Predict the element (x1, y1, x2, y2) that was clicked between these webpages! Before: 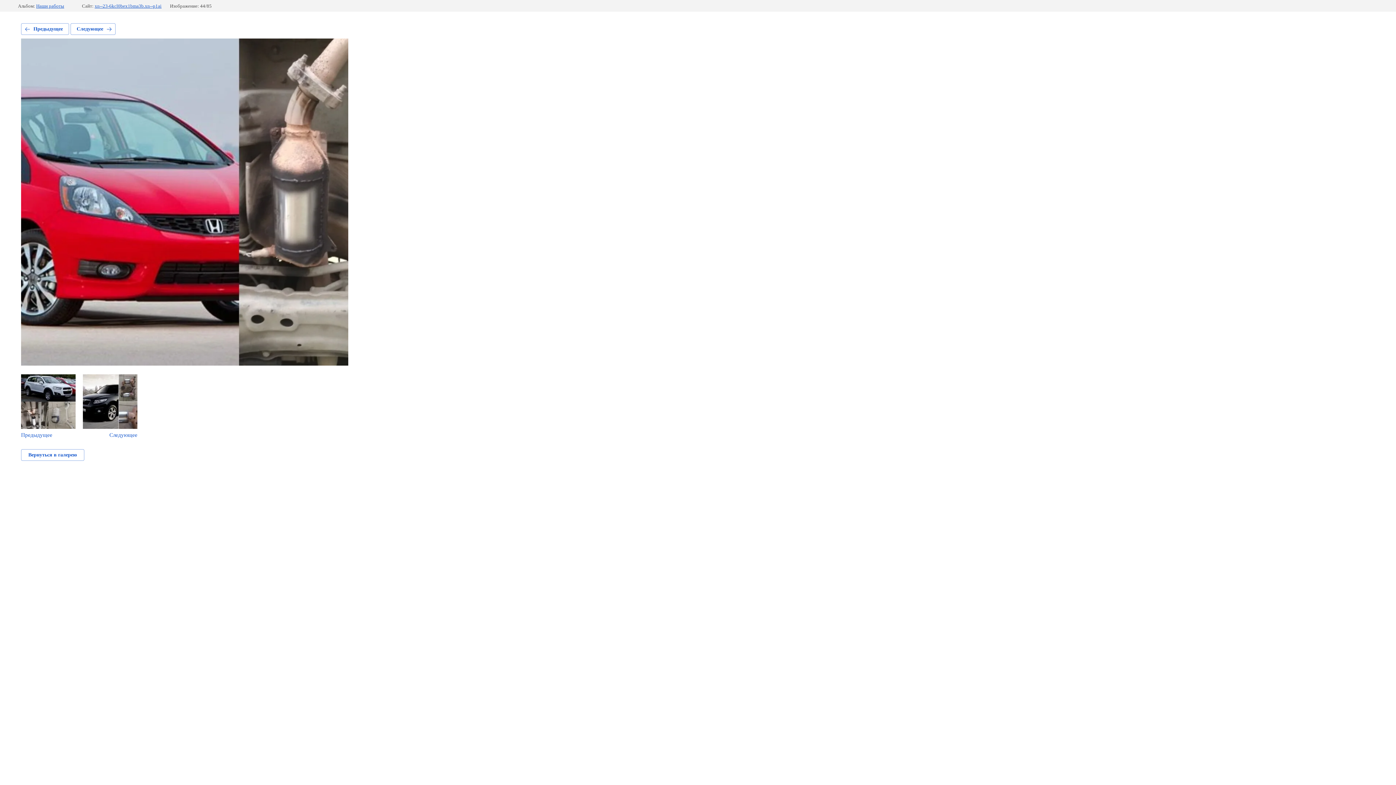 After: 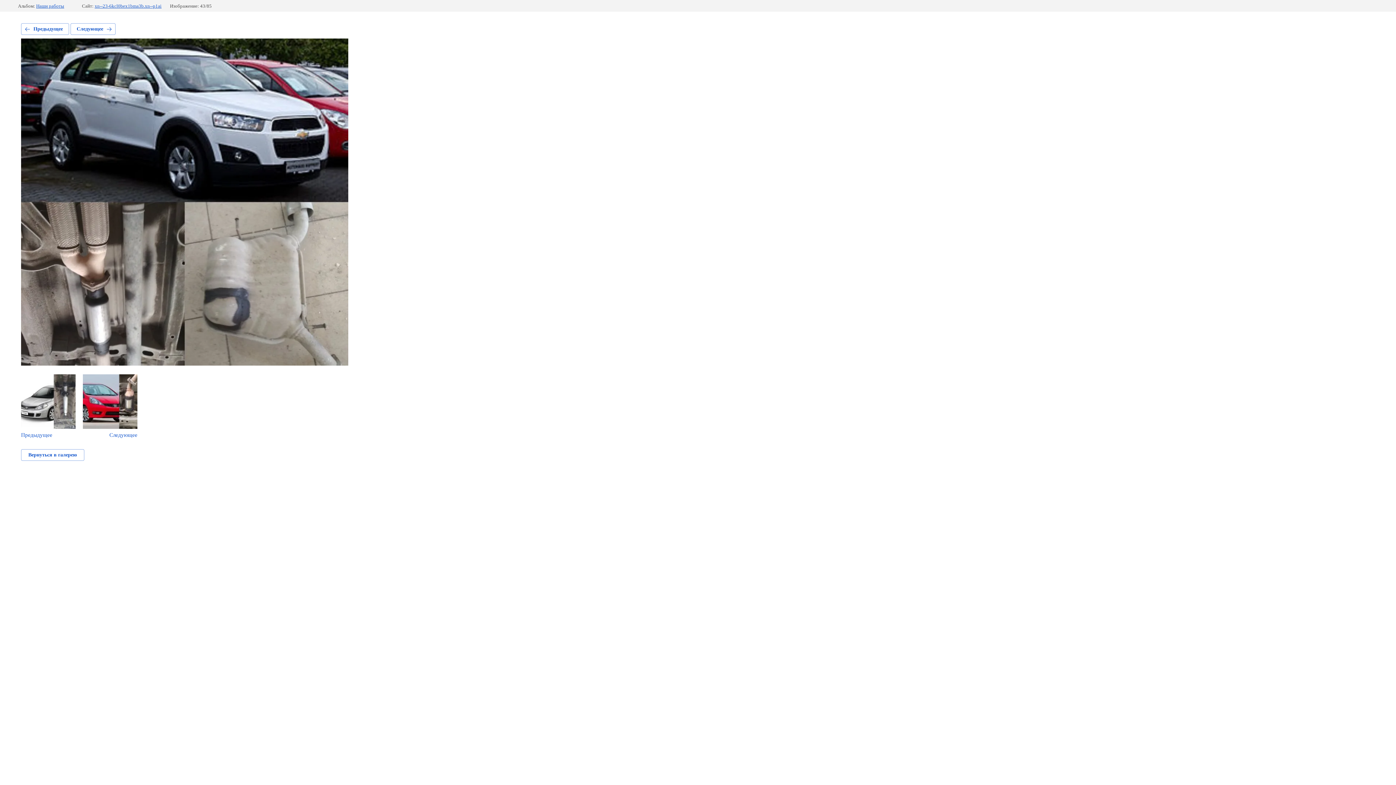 Action: bbox: (21, 23, 69, 34) label: Предыдущее